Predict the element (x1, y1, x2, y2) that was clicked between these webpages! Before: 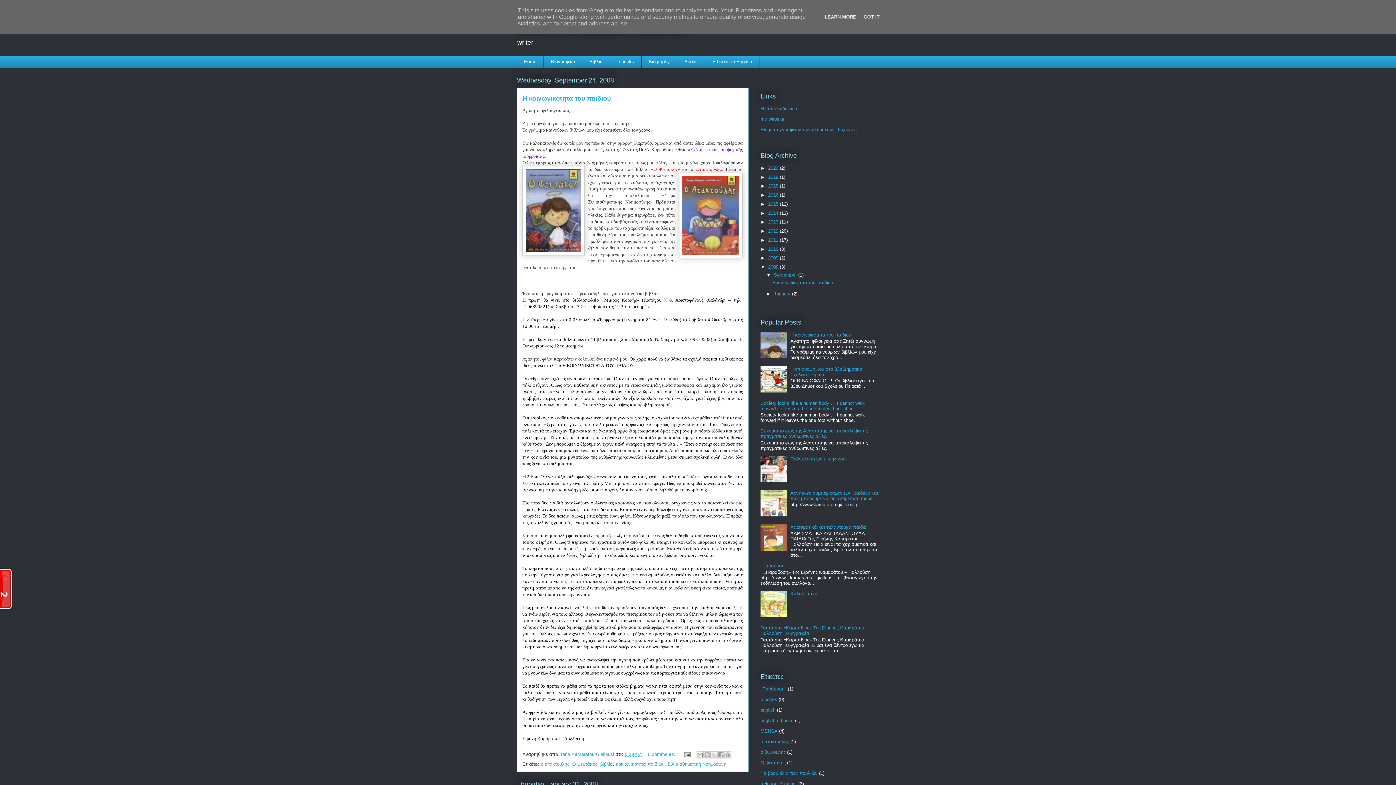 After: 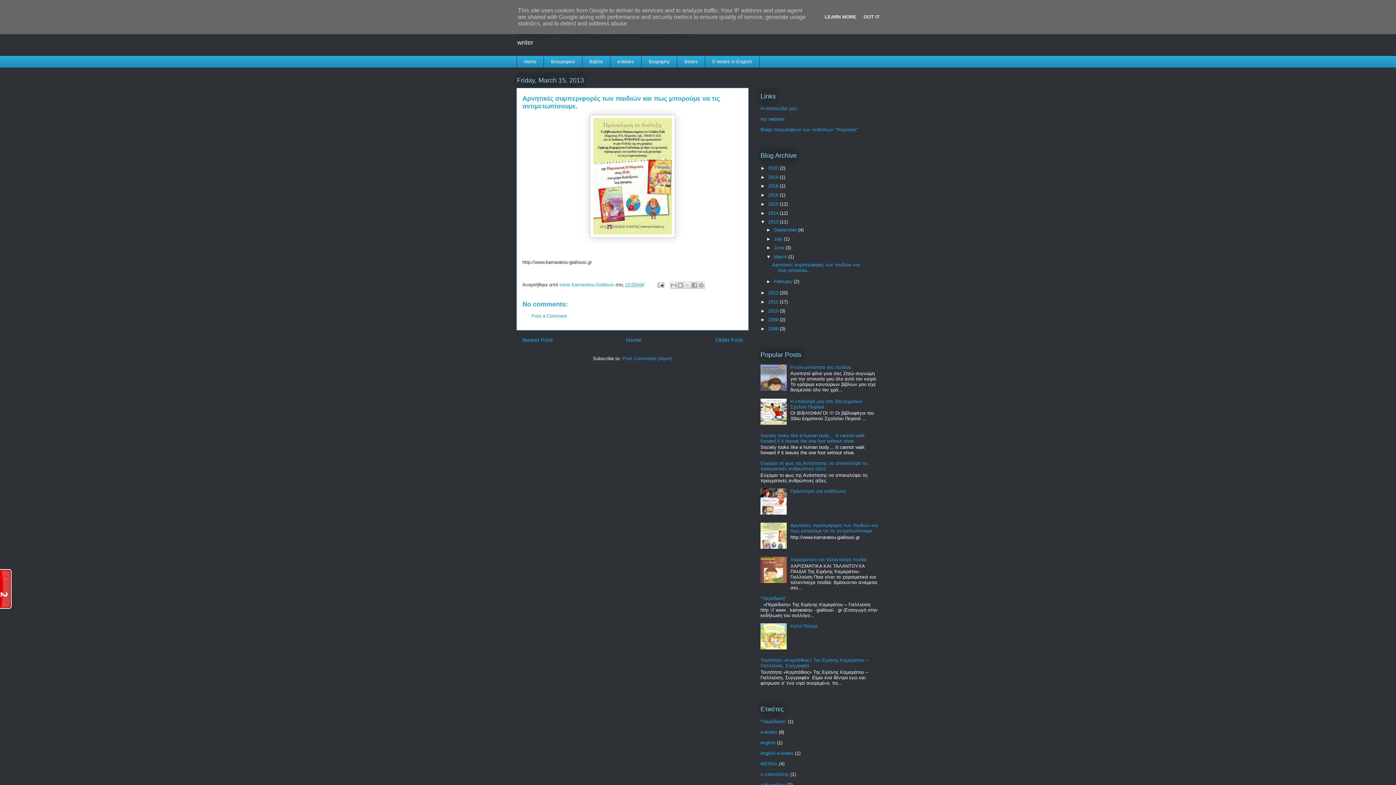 Action: bbox: (790, 490, 878, 501) label: Αρνητικές συμπεριφορές των παιδιών και πως μπορούμε να τις αντιμετωπίσουμε.